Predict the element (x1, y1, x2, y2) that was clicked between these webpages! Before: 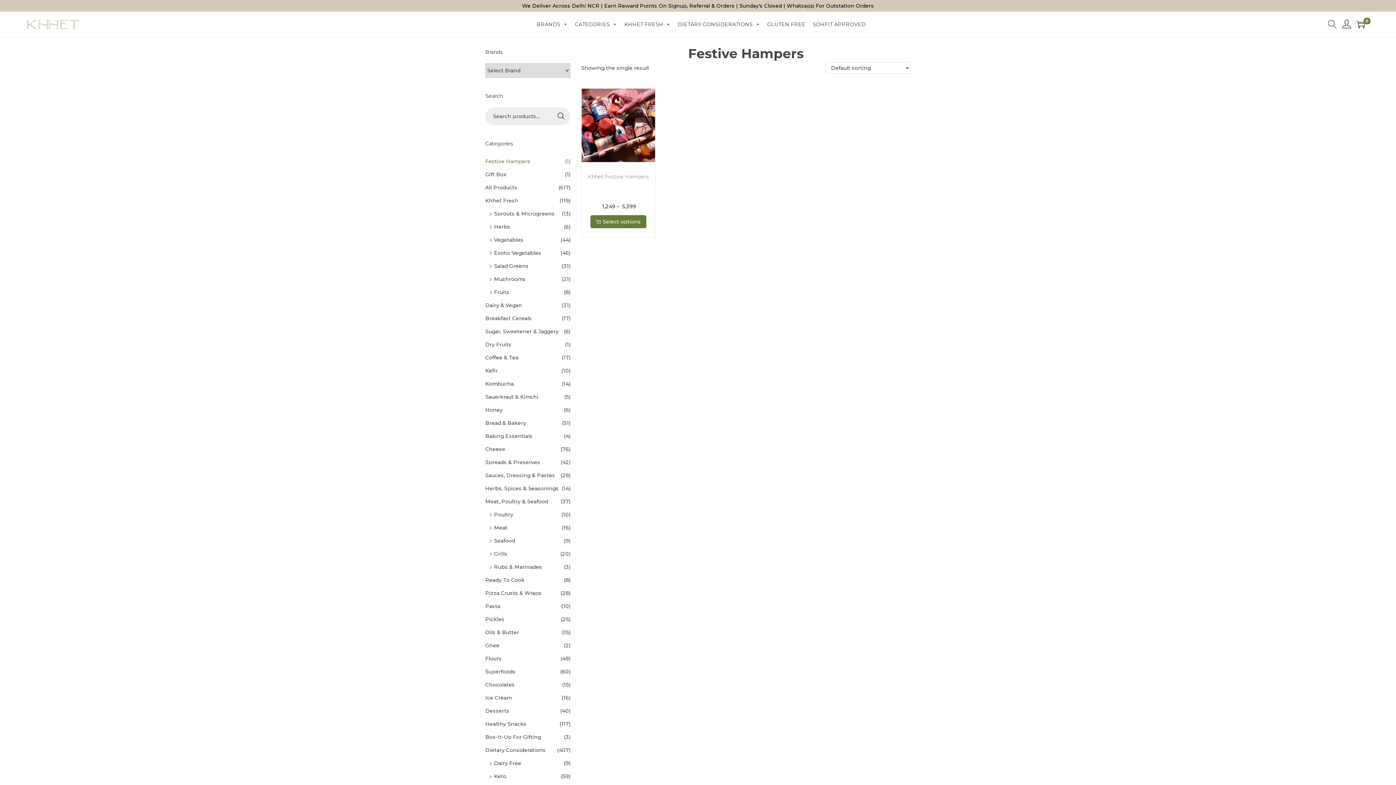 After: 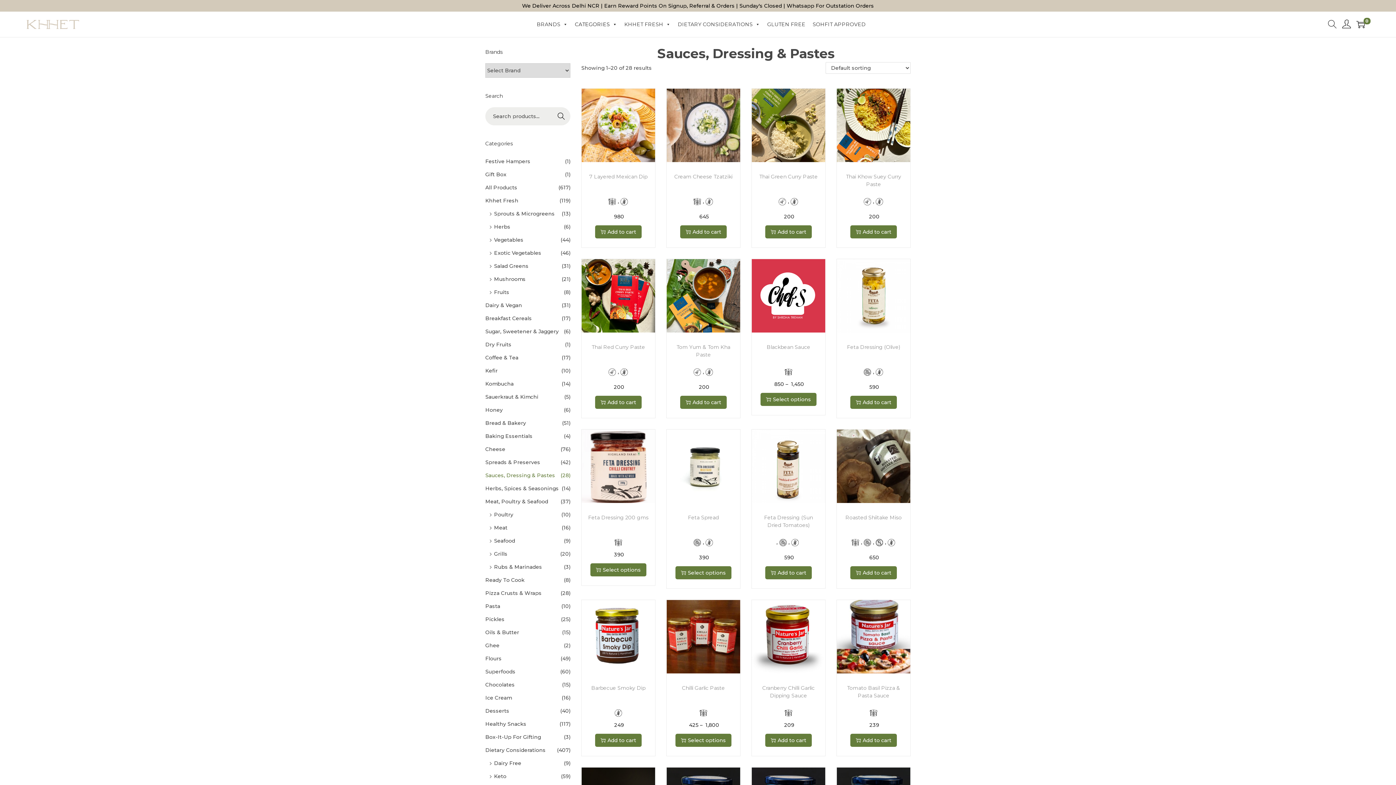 Action: bbox: (485, 472, 555, 478) label: Sauces, Dressing & Pastes